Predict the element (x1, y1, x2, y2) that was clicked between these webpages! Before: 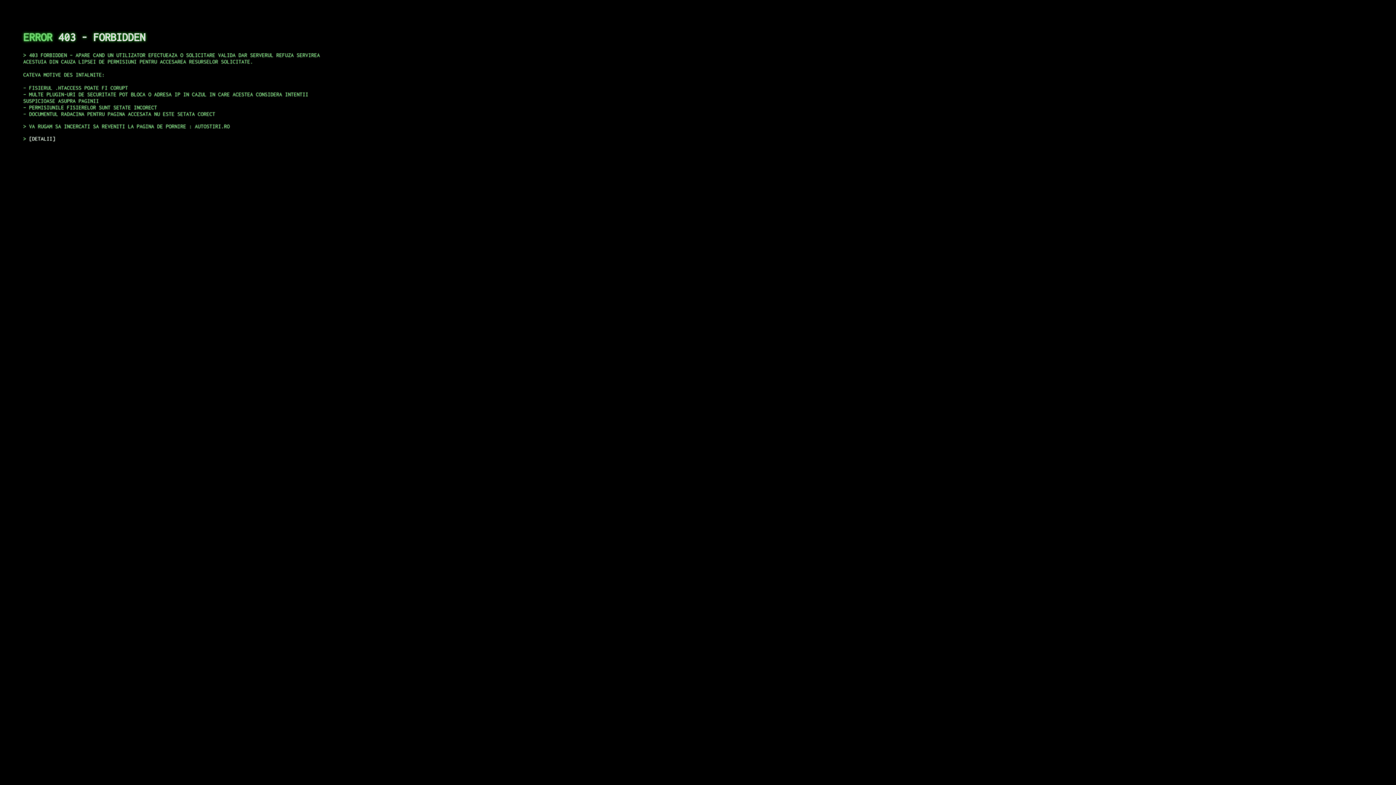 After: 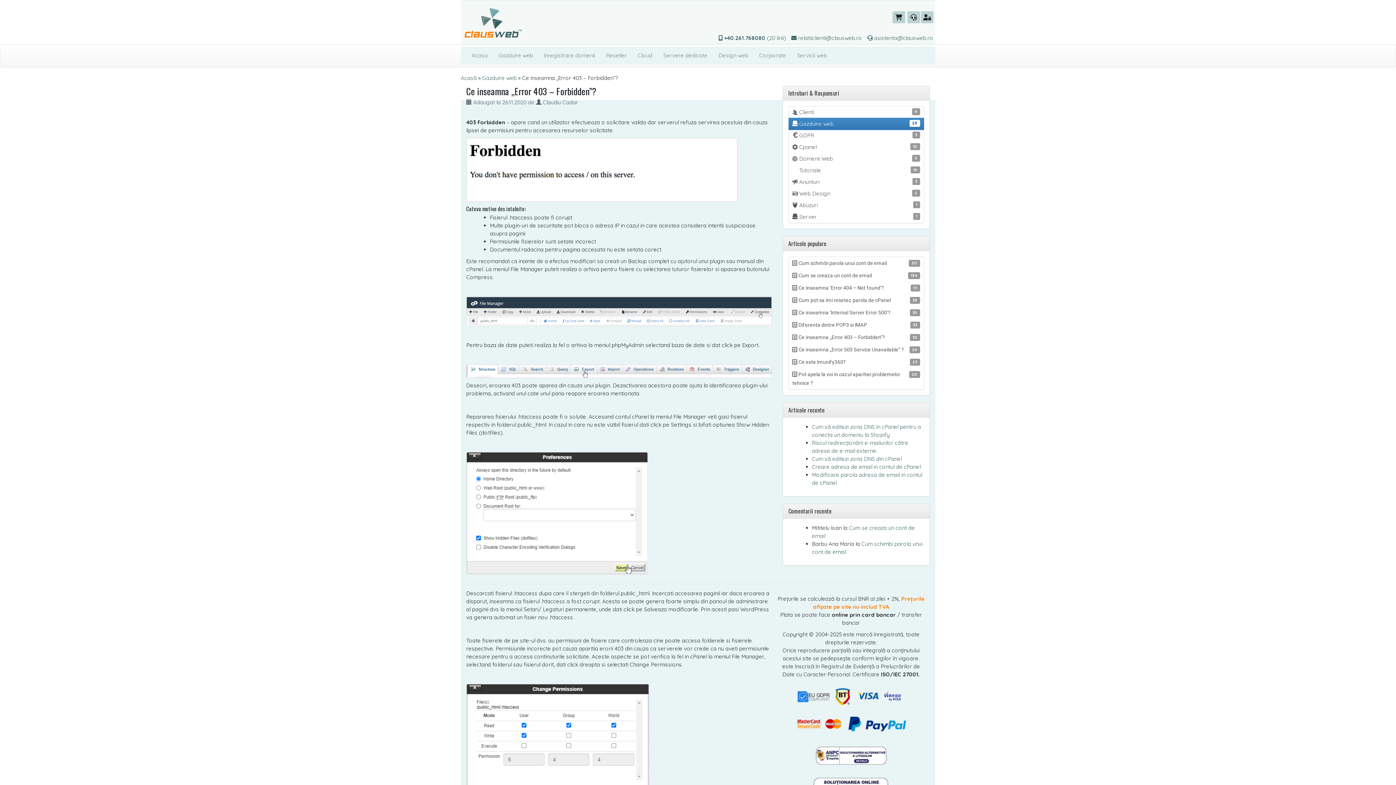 Action: label: DETALII bbox: (29, 135, 55, 141)